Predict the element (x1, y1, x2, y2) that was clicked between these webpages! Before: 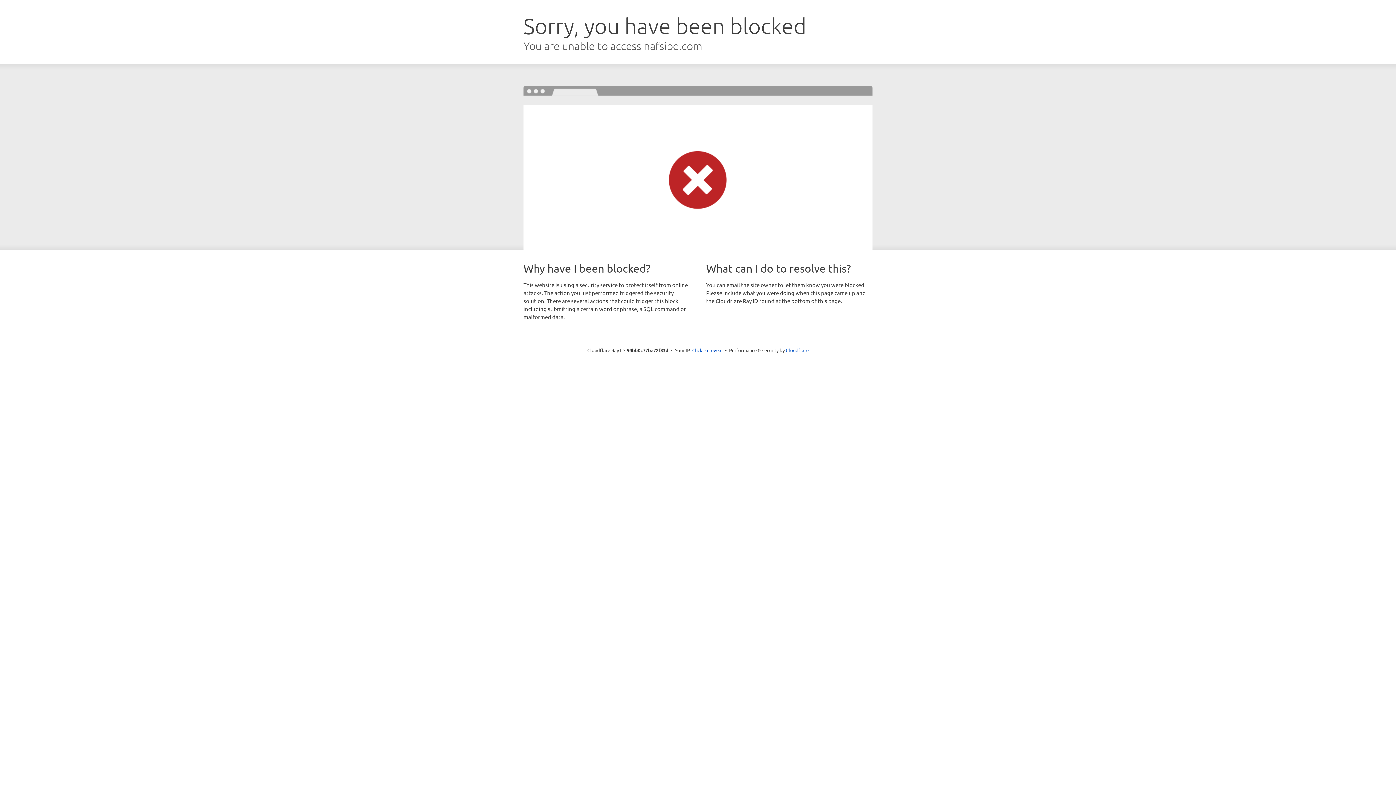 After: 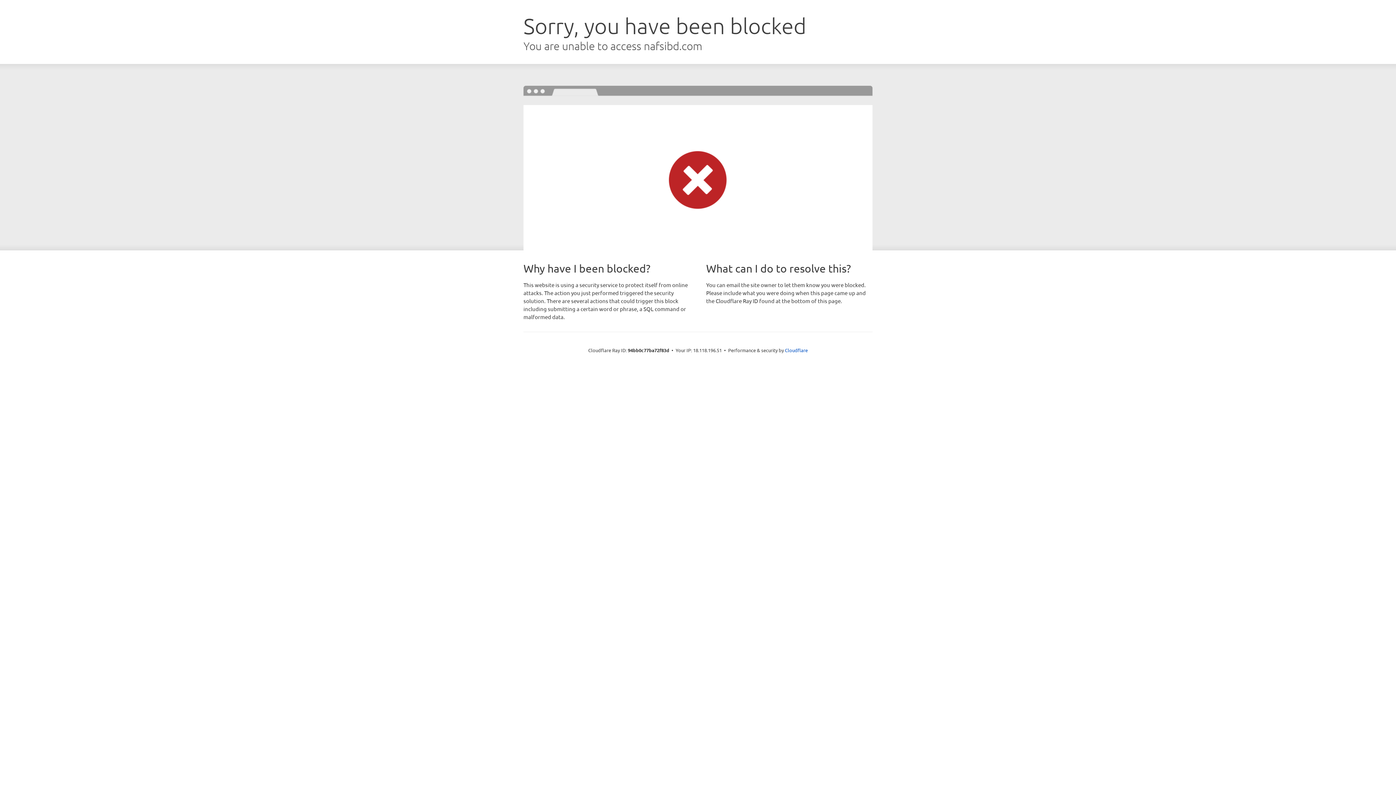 Action: bbox: (692, 346, 722, 353) label: Click to reveal